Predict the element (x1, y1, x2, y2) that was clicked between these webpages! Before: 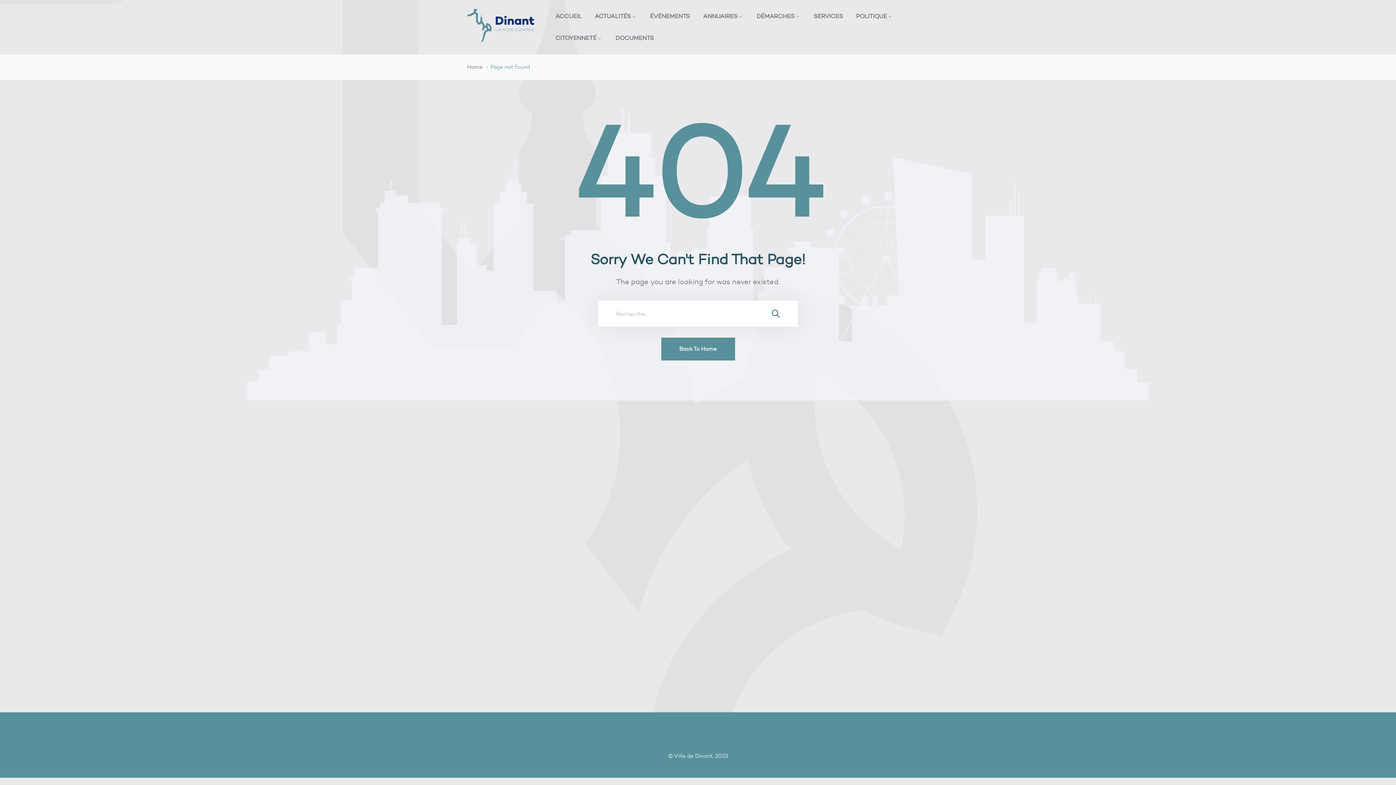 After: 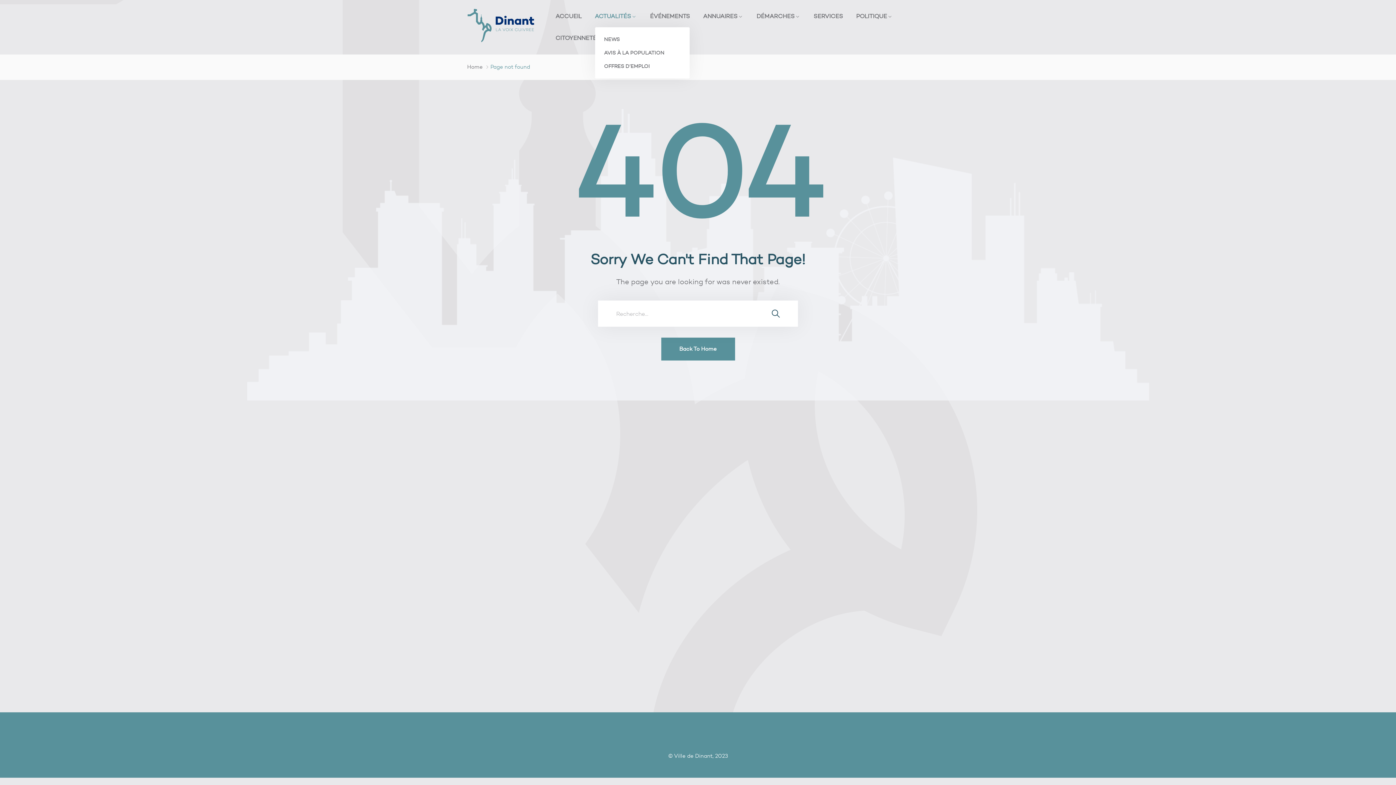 Action: label: ACTUALITÉS bbox: (589, 5, 642, 27)